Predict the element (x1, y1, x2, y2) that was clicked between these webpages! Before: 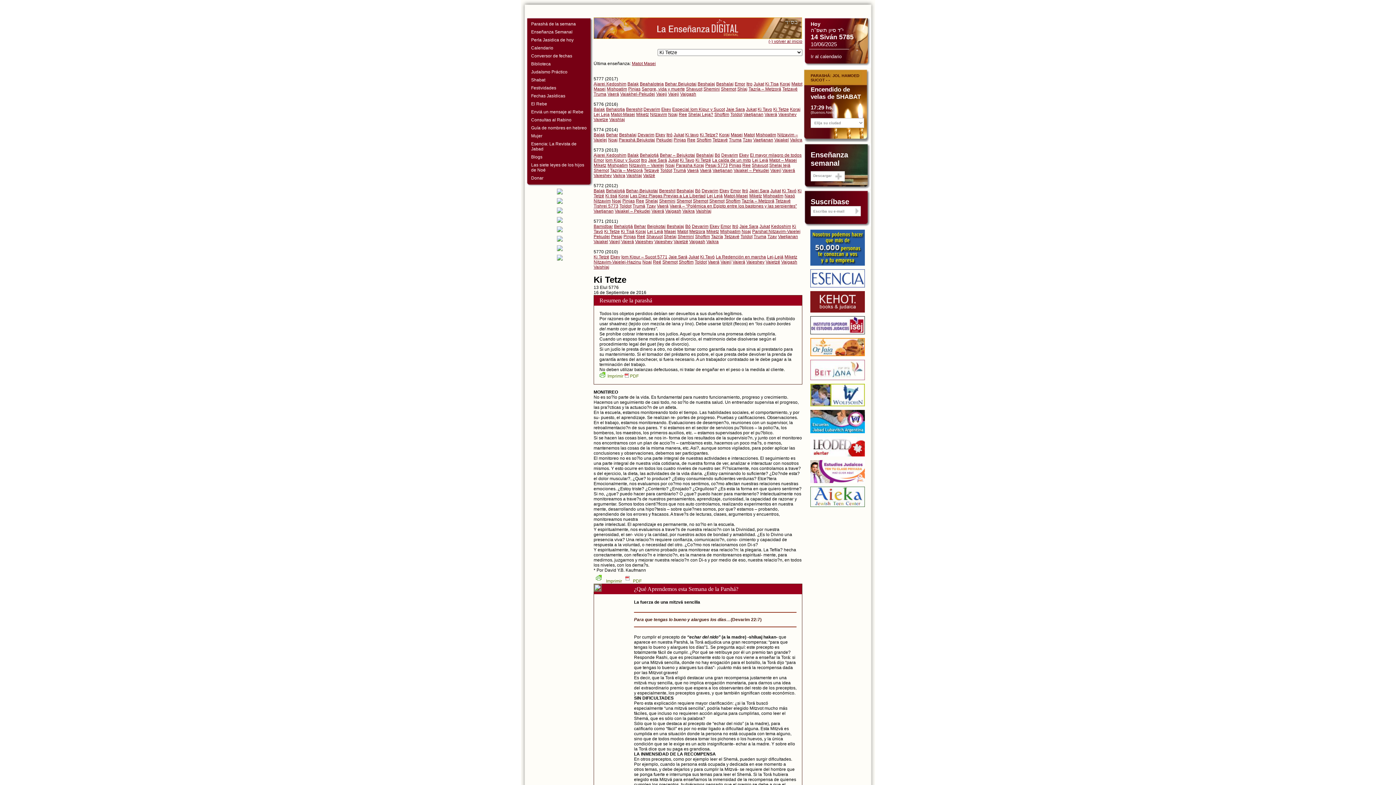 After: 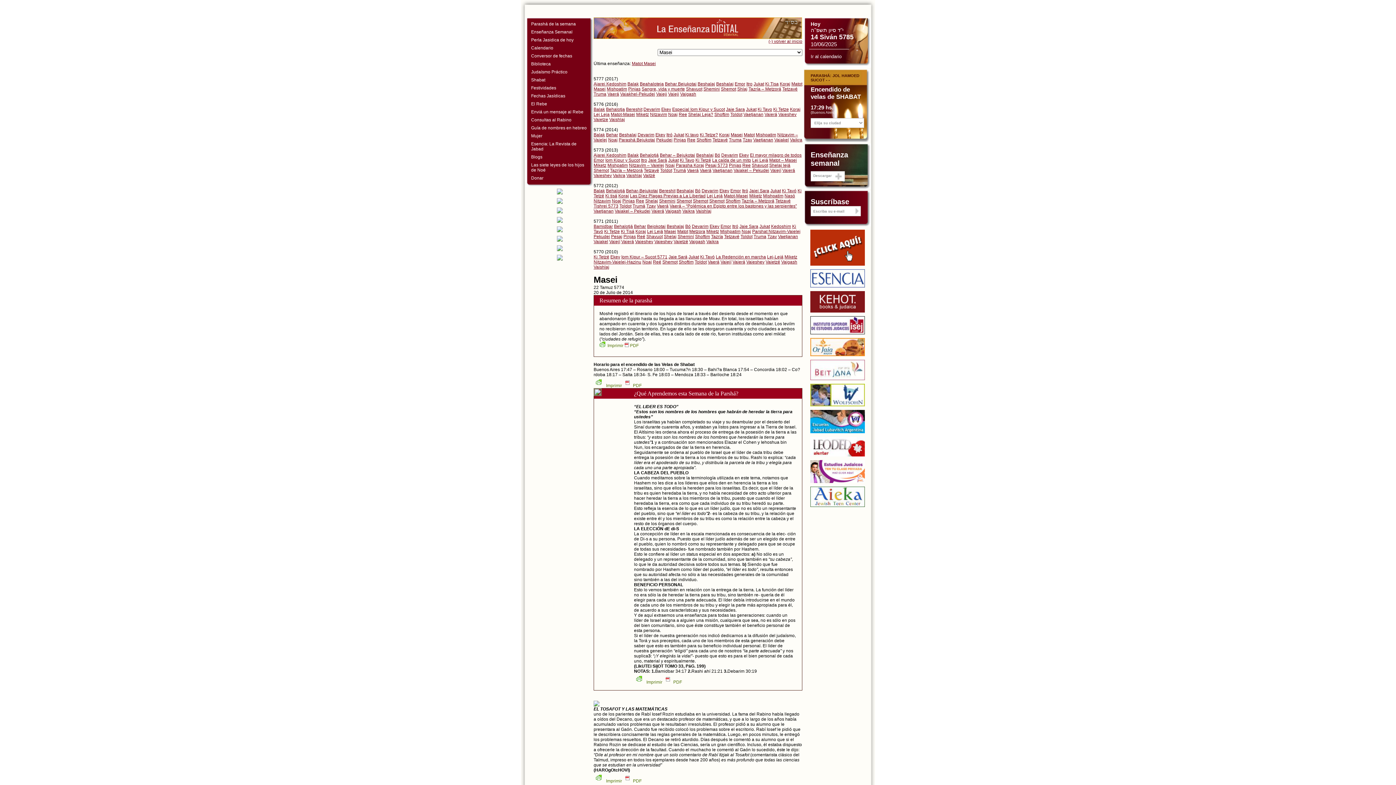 Action: bbox: (730, 132, 742, 137) label: Masei